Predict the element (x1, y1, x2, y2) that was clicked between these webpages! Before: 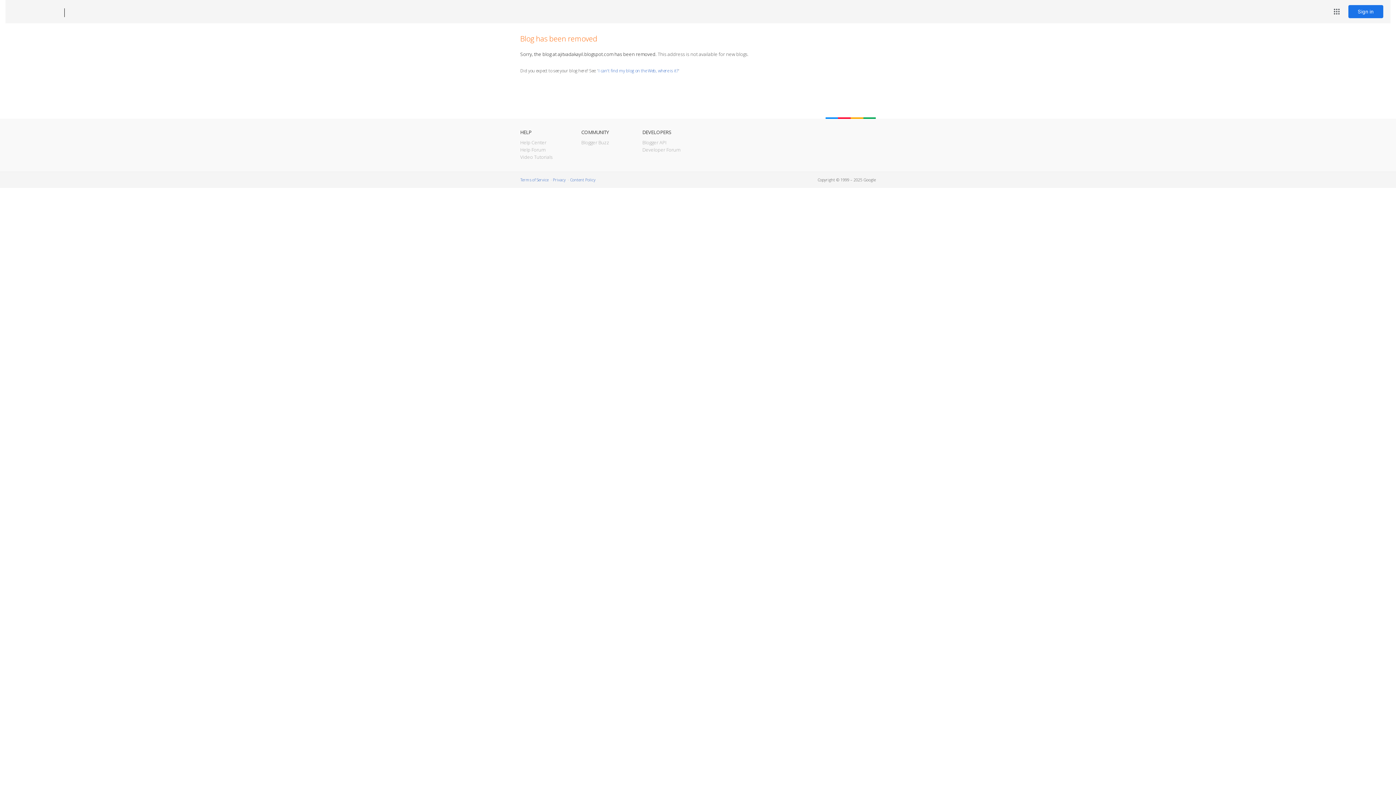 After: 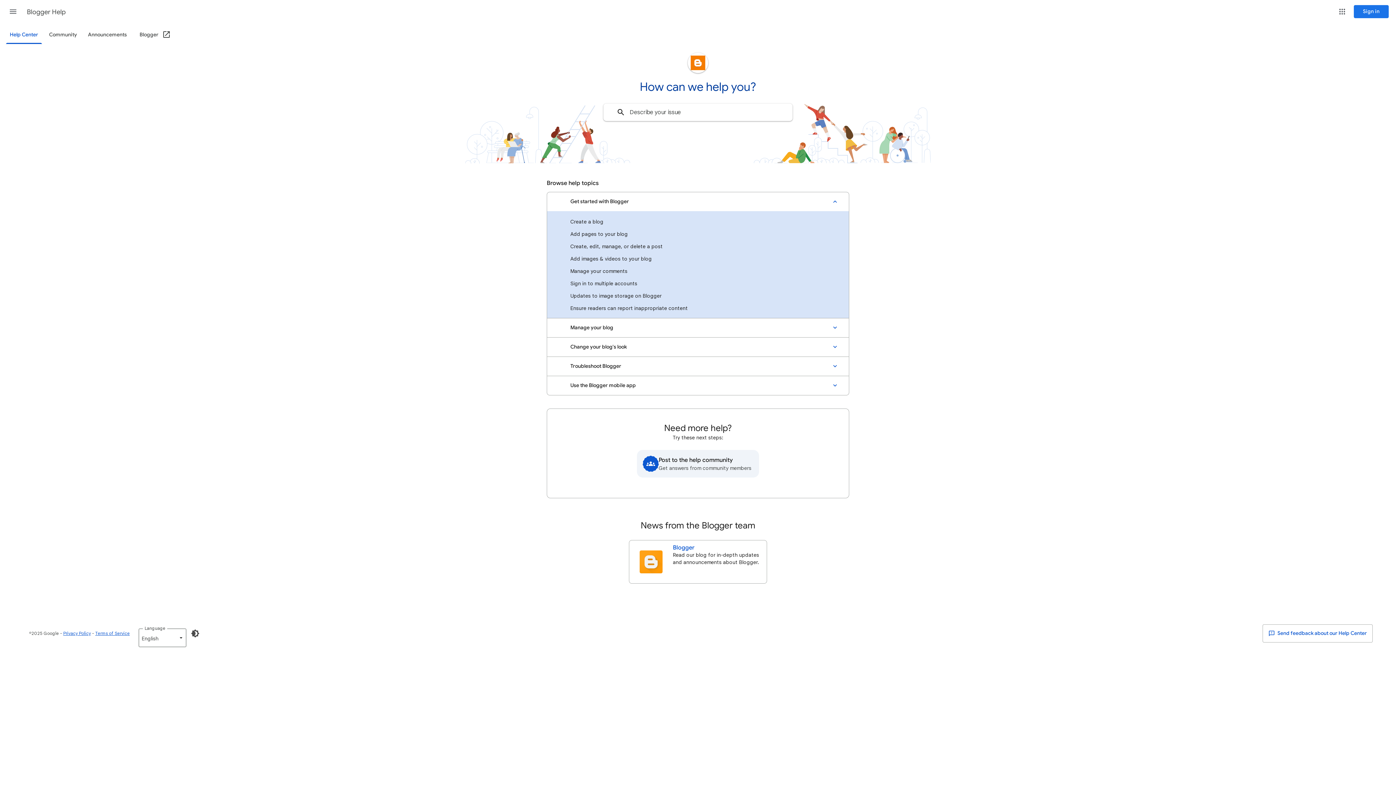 Action: label: Help Center bbox: (520, 139, 546, 145)